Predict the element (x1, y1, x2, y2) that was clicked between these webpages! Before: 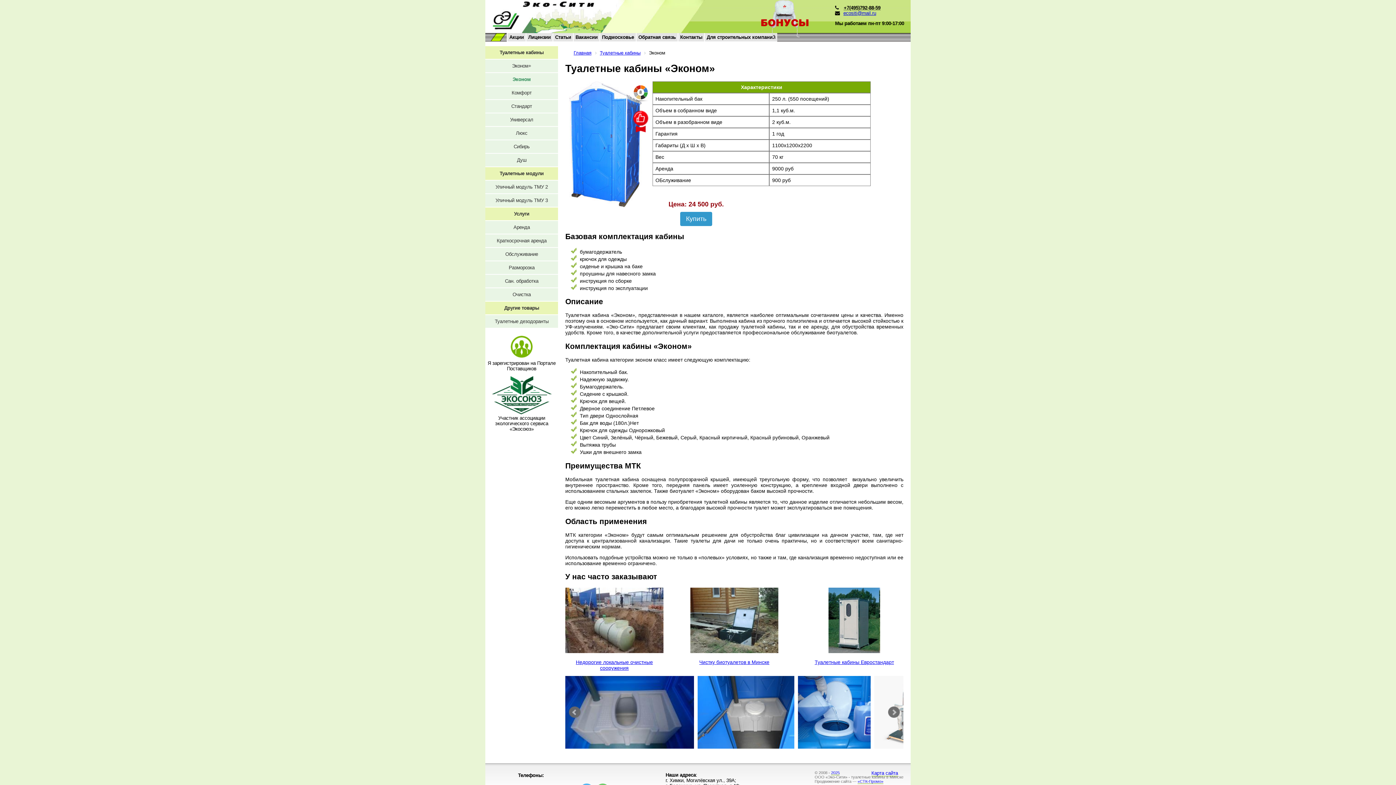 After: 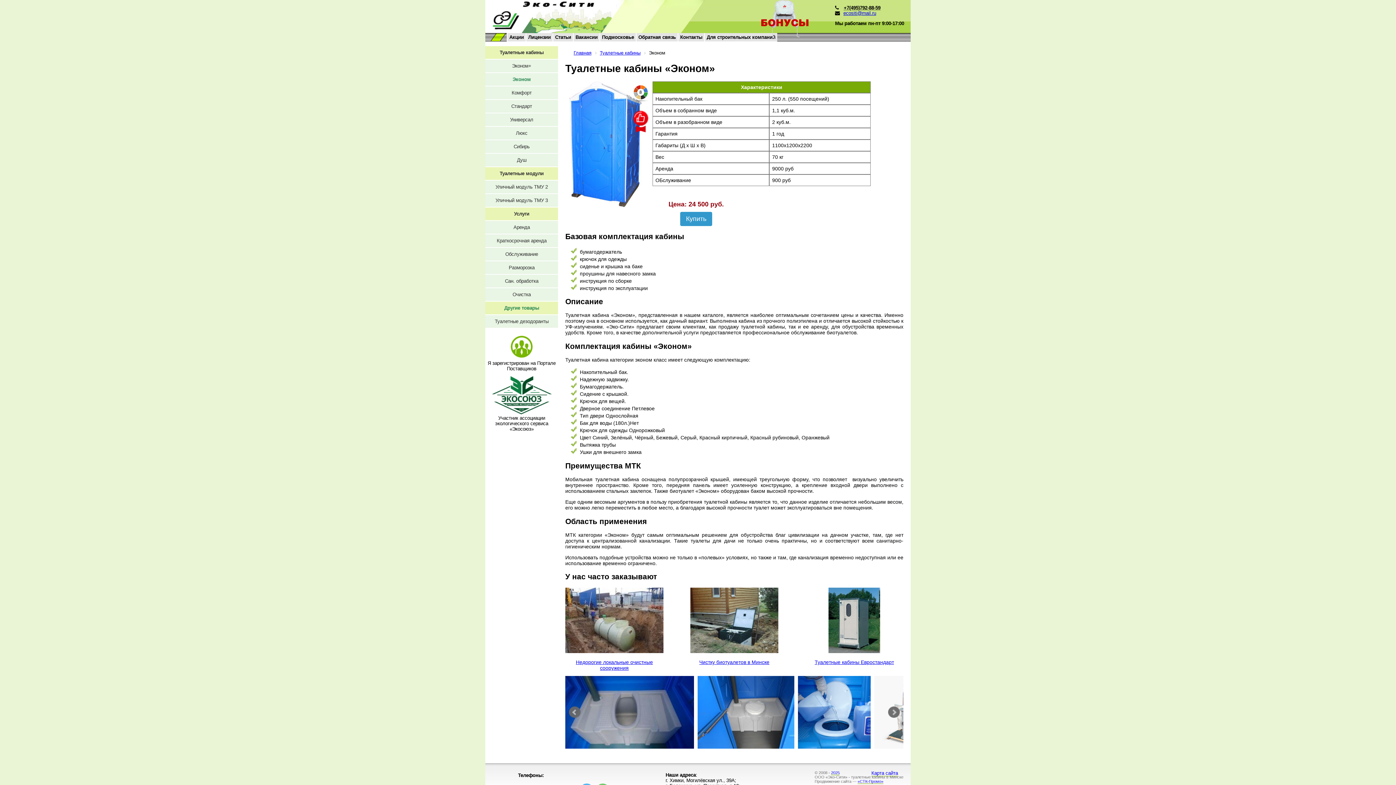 Action: bbox: (485, 301, 558, 315) label: Другие товары